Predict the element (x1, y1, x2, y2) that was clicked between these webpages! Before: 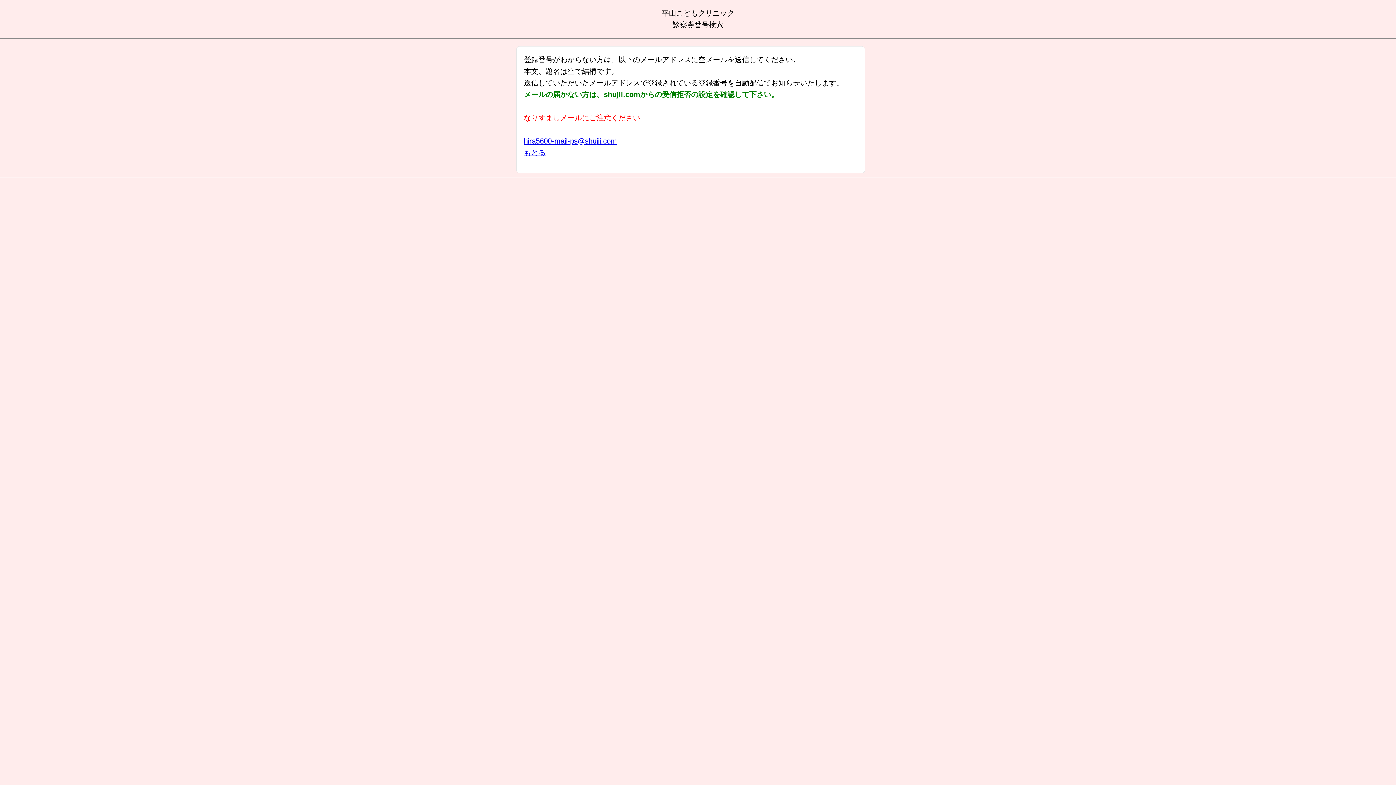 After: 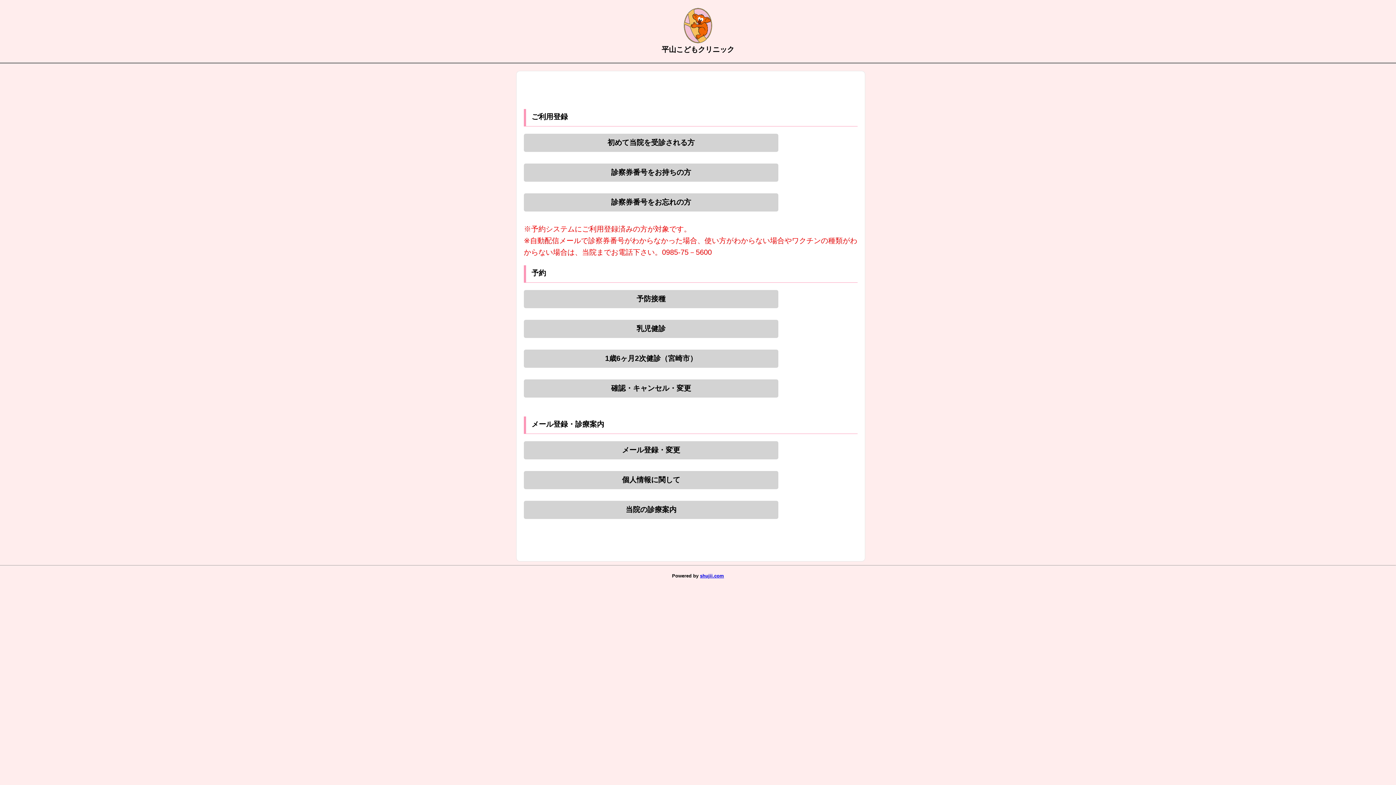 Action: label: もどる bbox: (524, 148, 545, 156)